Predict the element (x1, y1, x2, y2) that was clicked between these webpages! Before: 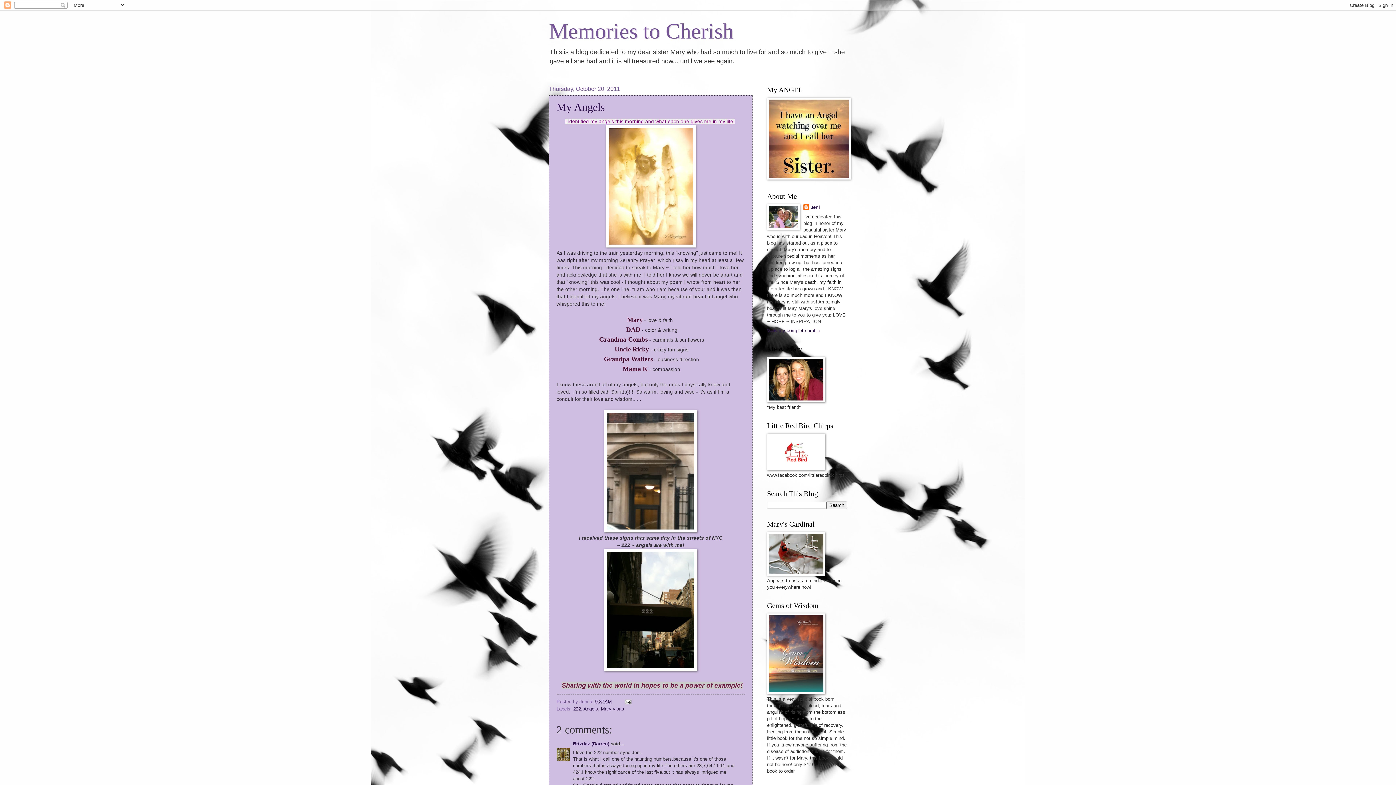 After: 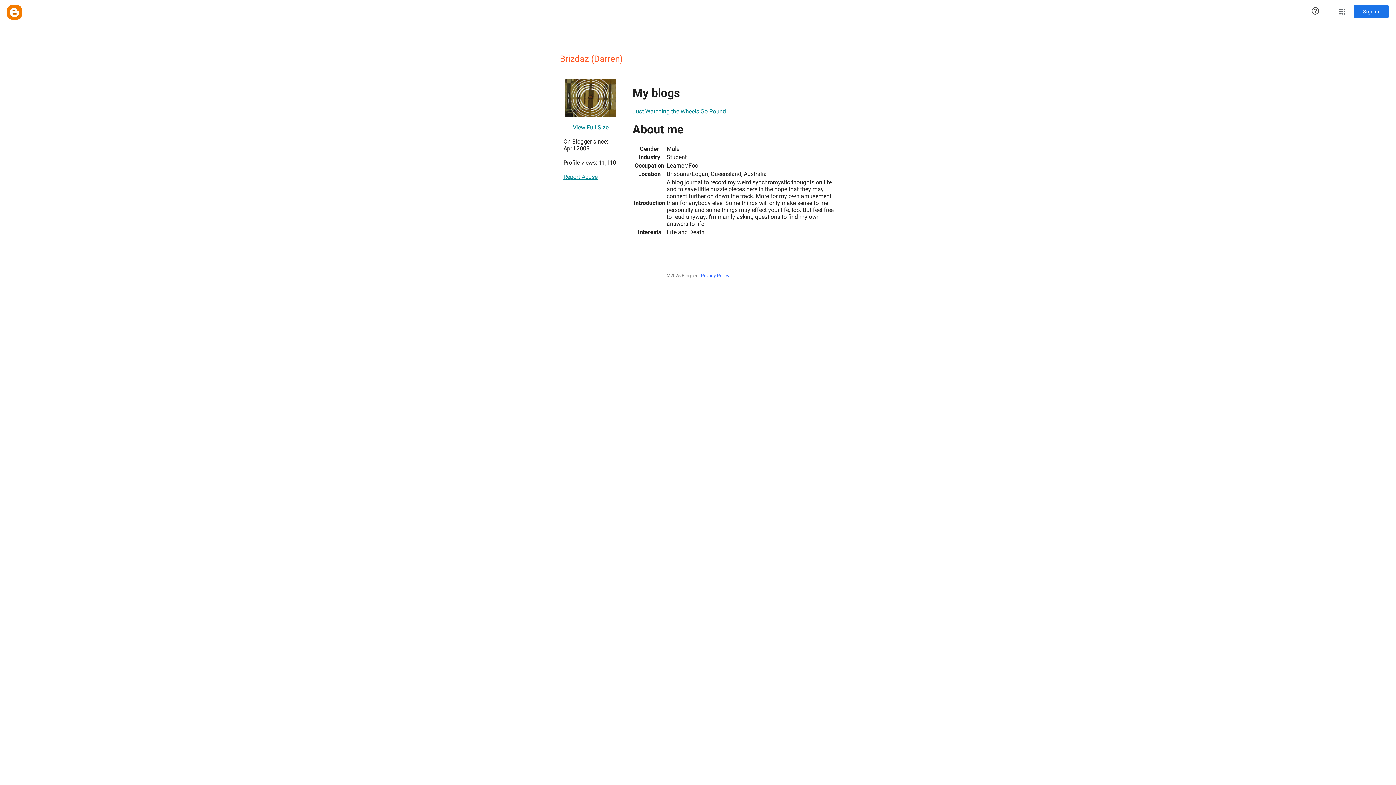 Action: bbox: (573, 741, 609, 746) label: Brizdaz (Darren)